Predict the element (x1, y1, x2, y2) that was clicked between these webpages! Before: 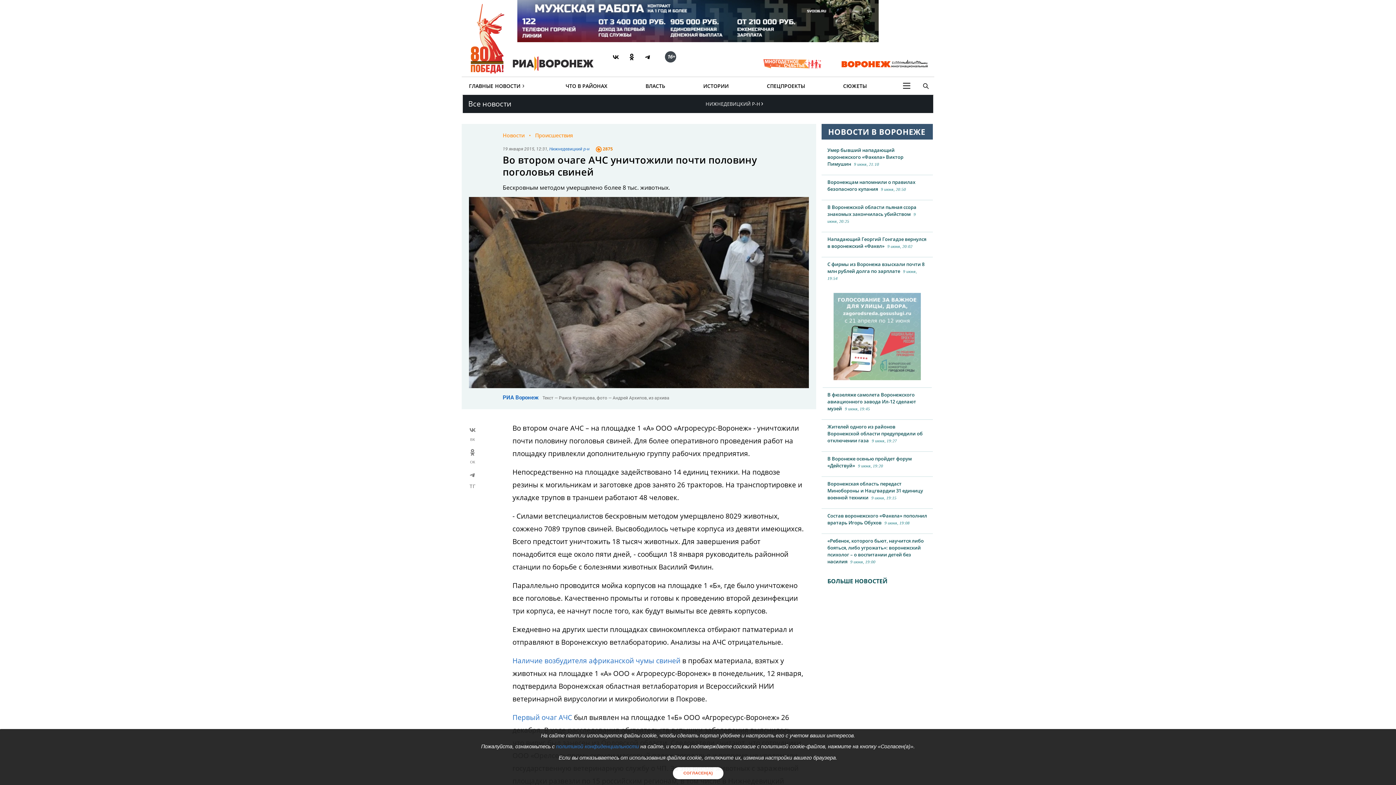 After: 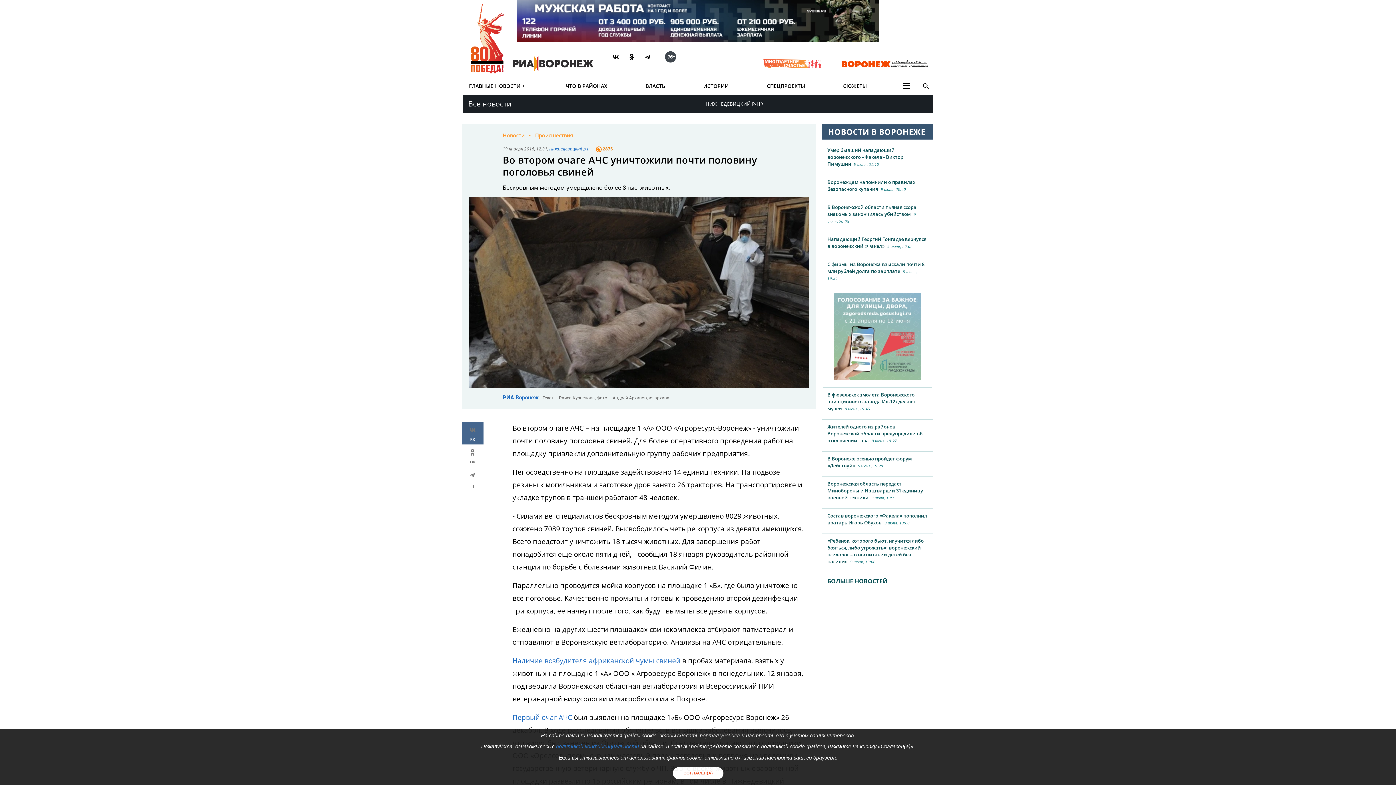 Action: label: ВК bbox: (461, 422, 483, 444)